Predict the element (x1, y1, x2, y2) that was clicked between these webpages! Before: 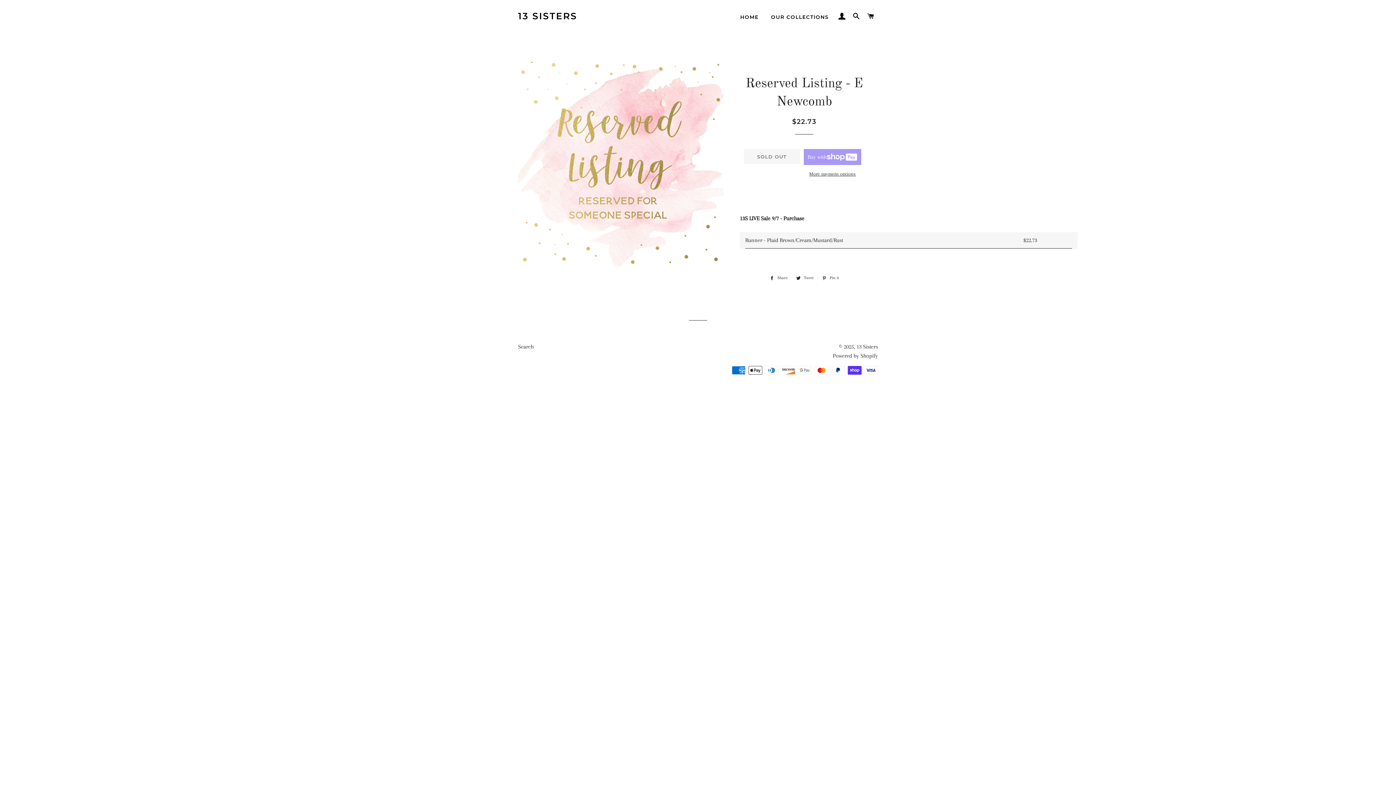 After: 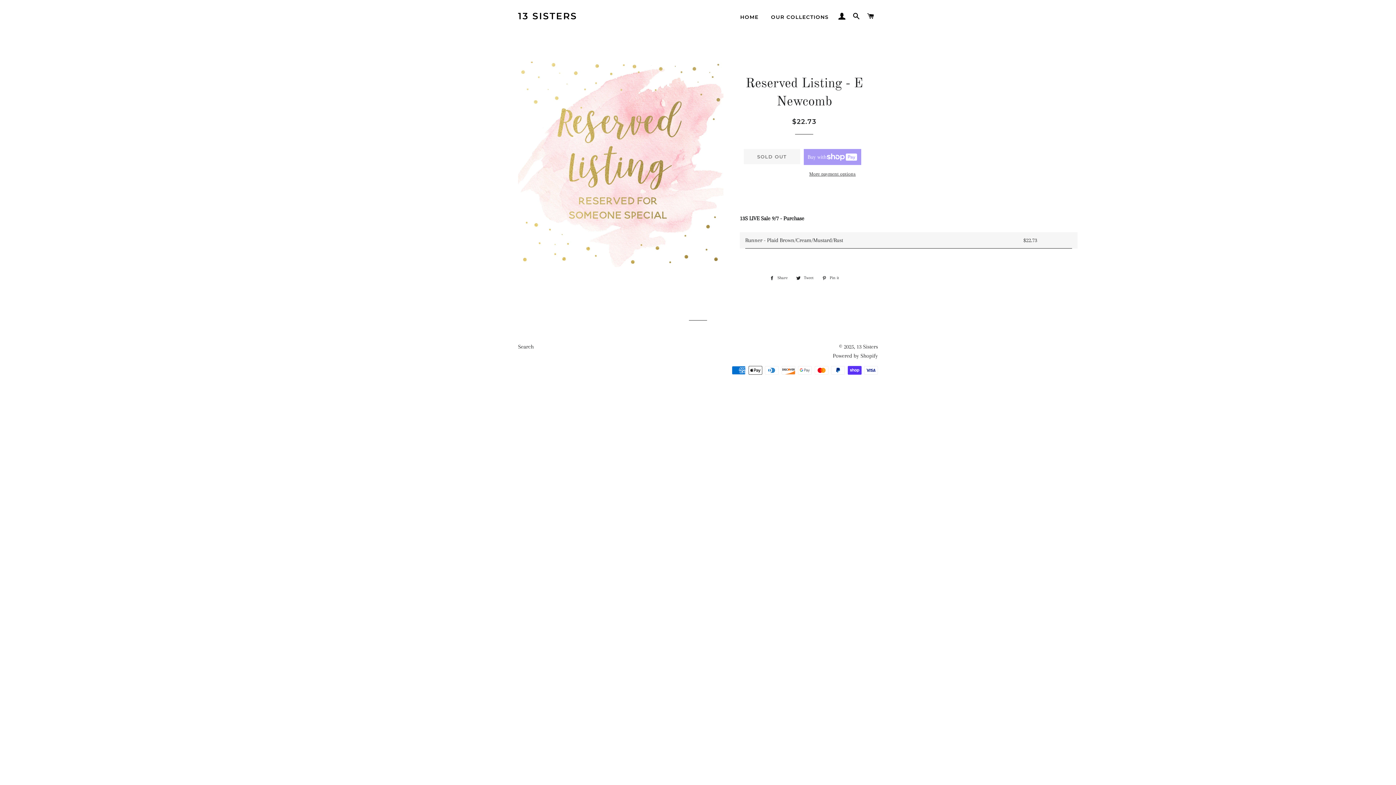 Action: label:  Pin it
Pin on Pinterest bbox: (818, 274, 842, 282)